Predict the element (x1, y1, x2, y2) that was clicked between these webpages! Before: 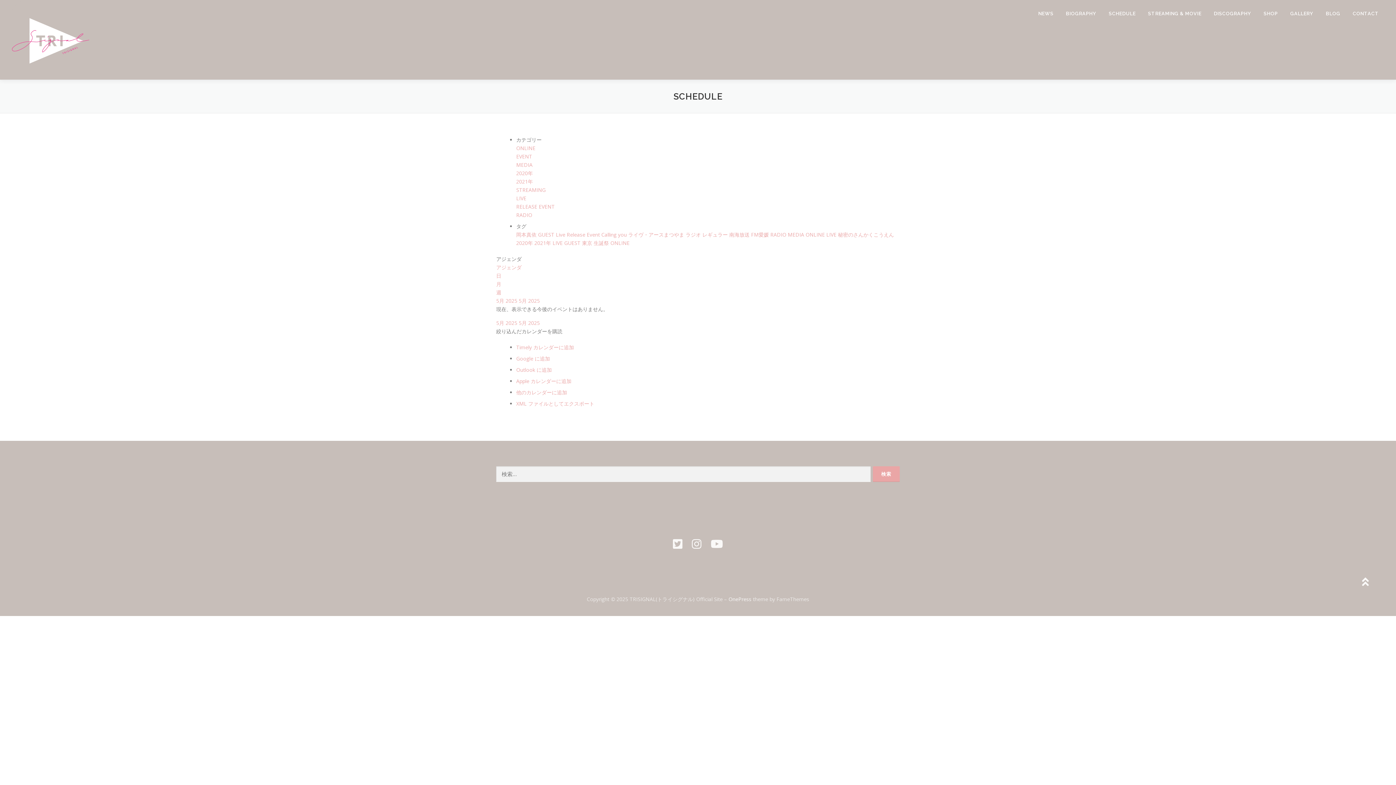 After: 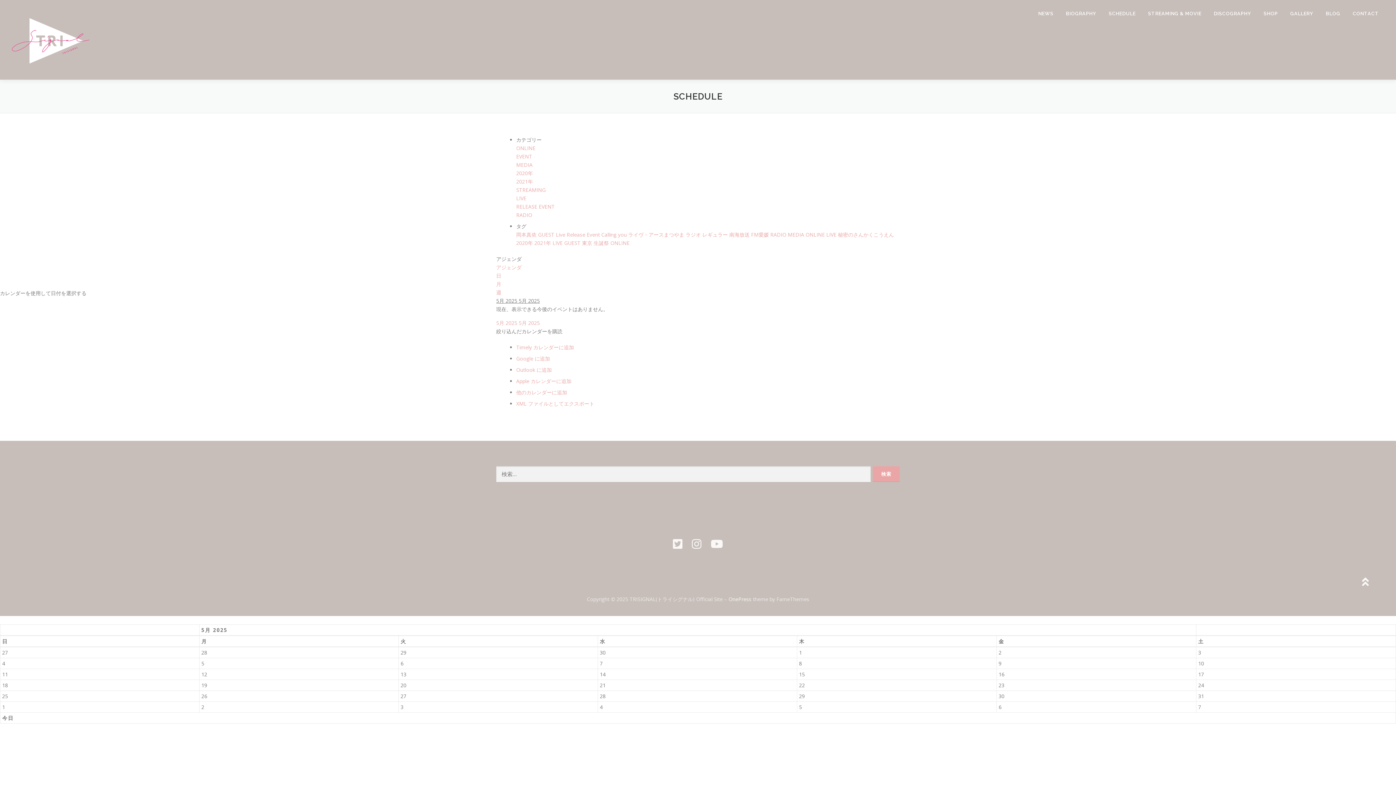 Action: label: 5月 2025 5月 2025 bbox: (496, 297, 540, 304)